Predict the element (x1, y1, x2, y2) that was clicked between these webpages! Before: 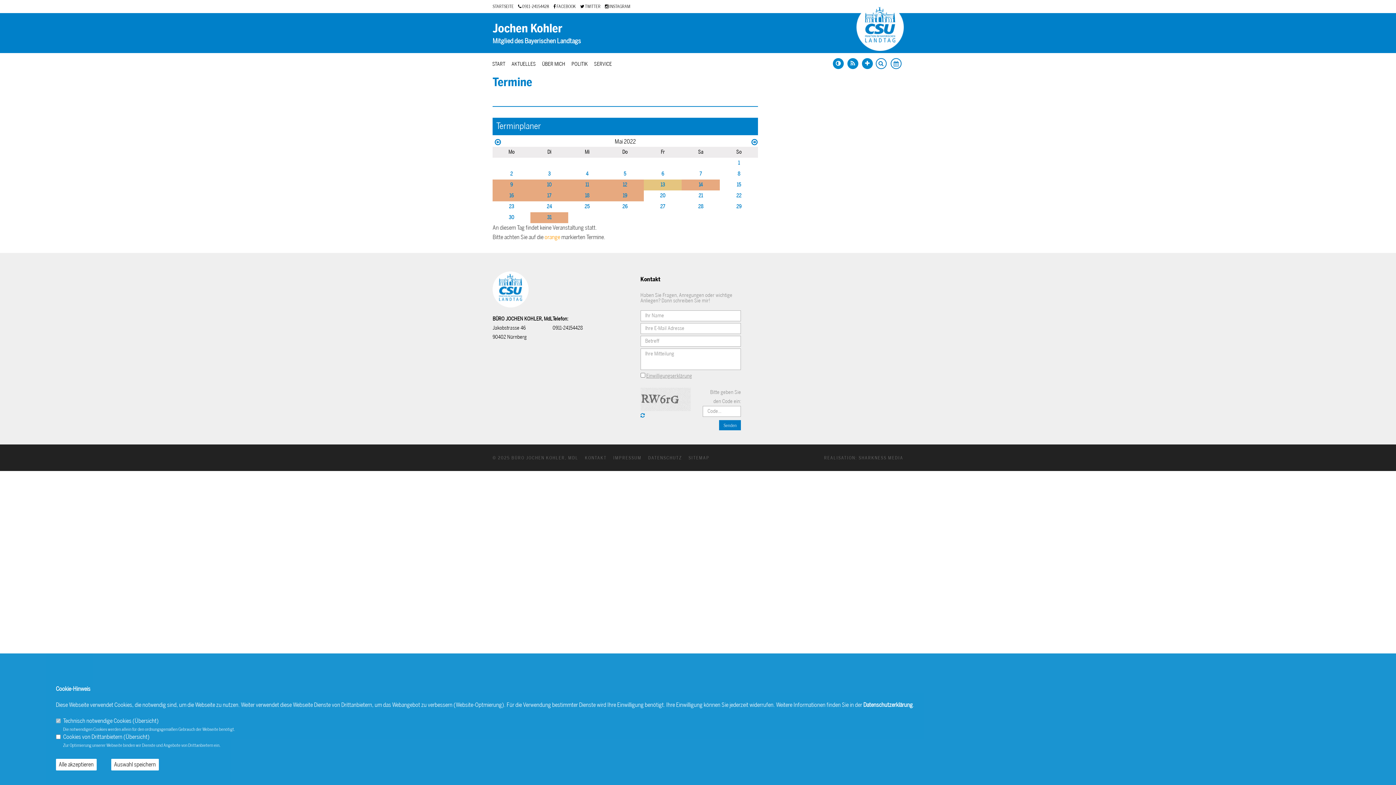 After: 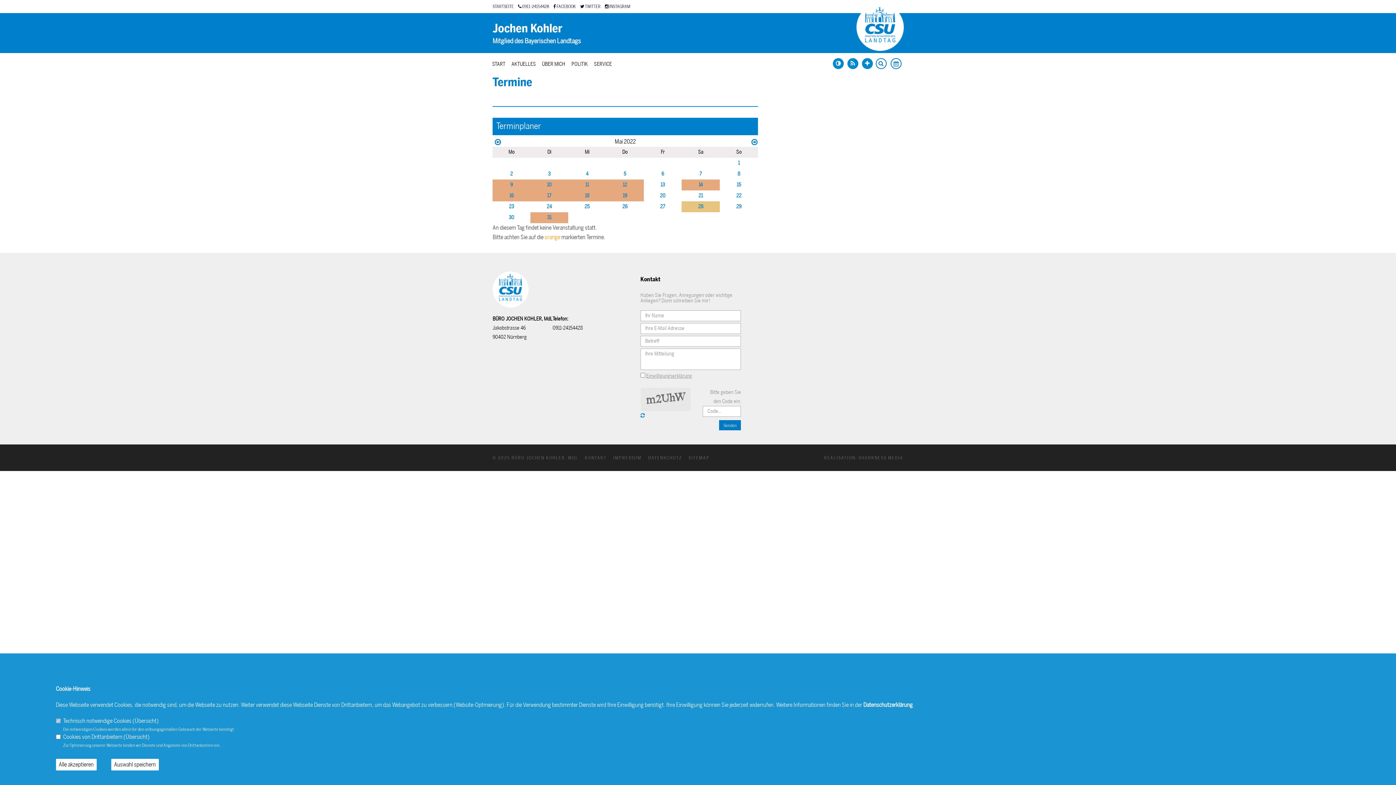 Action: bbox: (698, 203, 703, 209) label: 28